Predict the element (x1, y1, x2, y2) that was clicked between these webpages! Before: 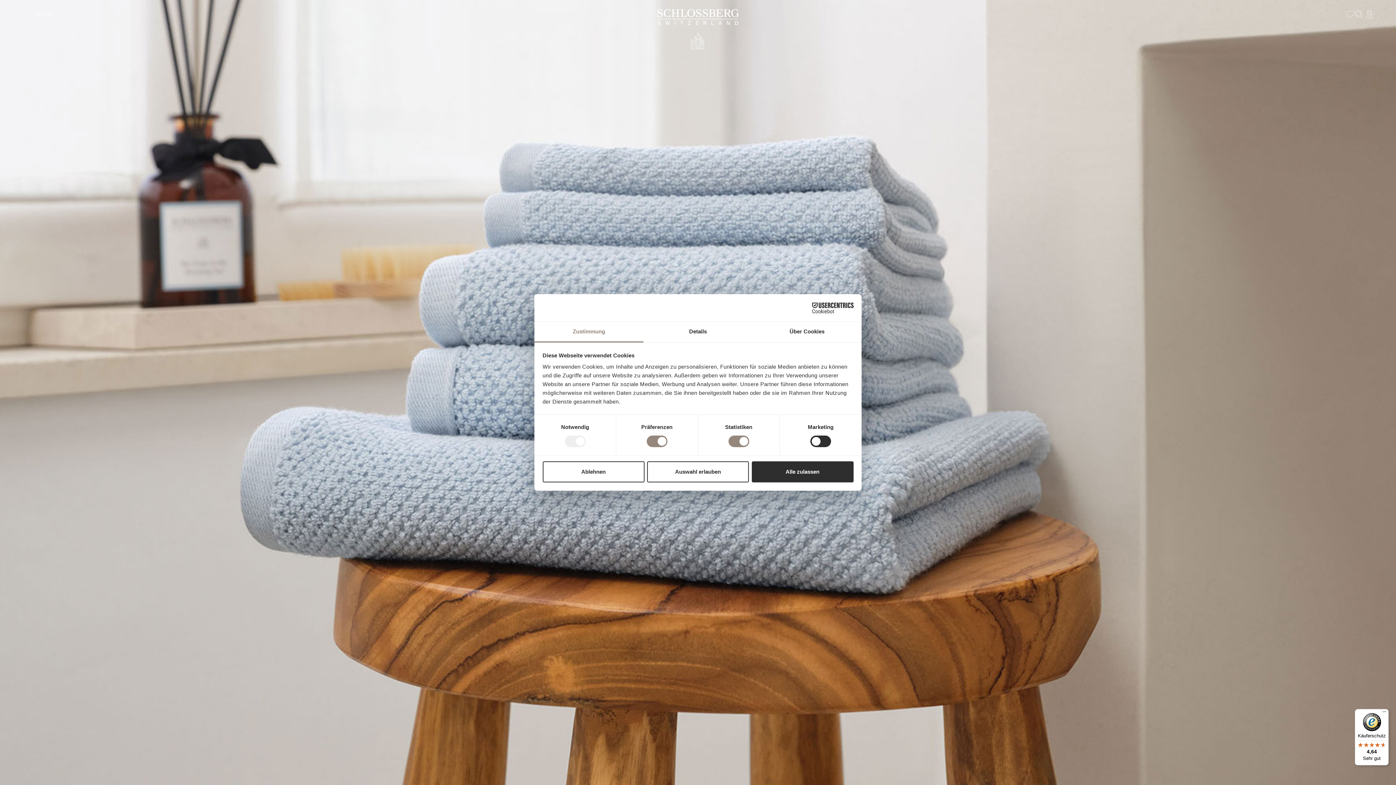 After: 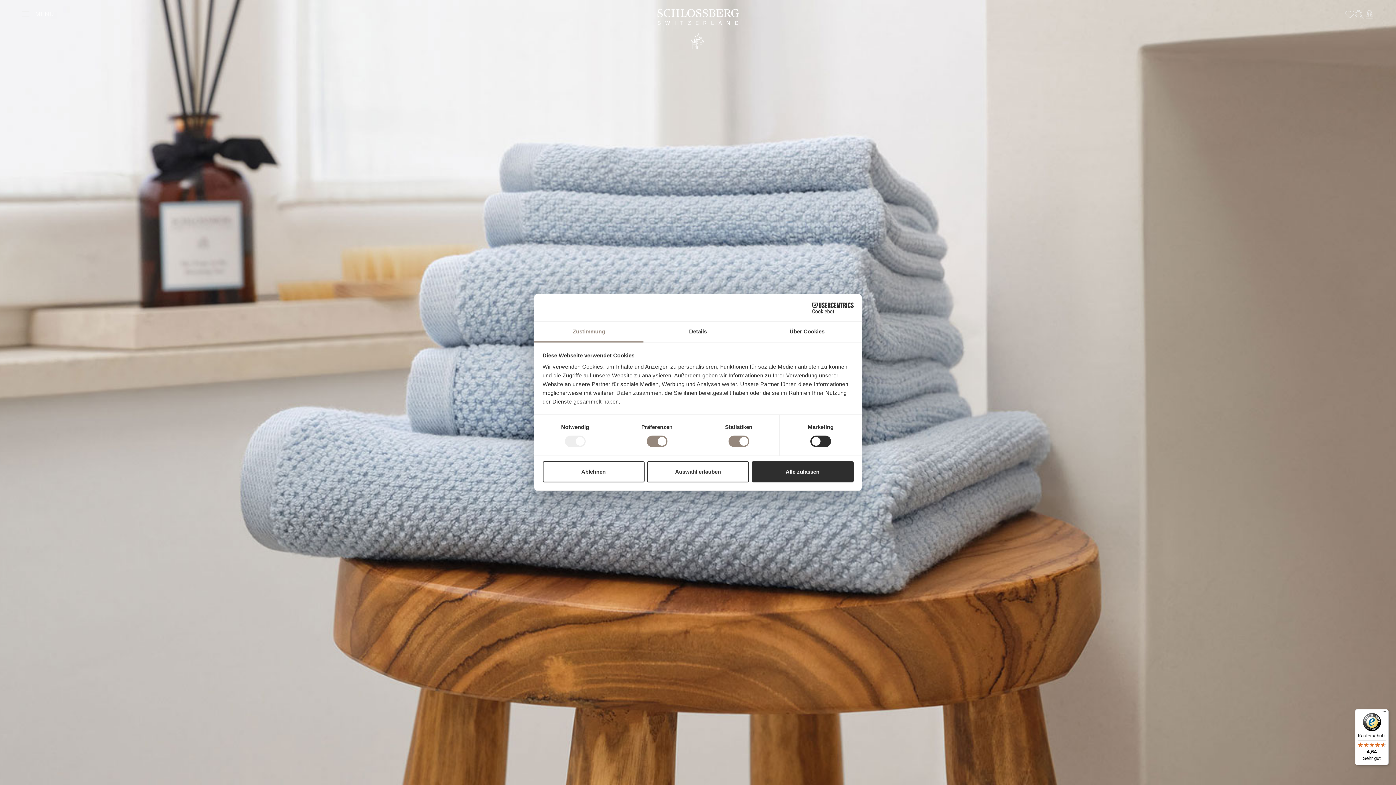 Action: bbox: (534, 321, 643, 342) label: Zustimmung